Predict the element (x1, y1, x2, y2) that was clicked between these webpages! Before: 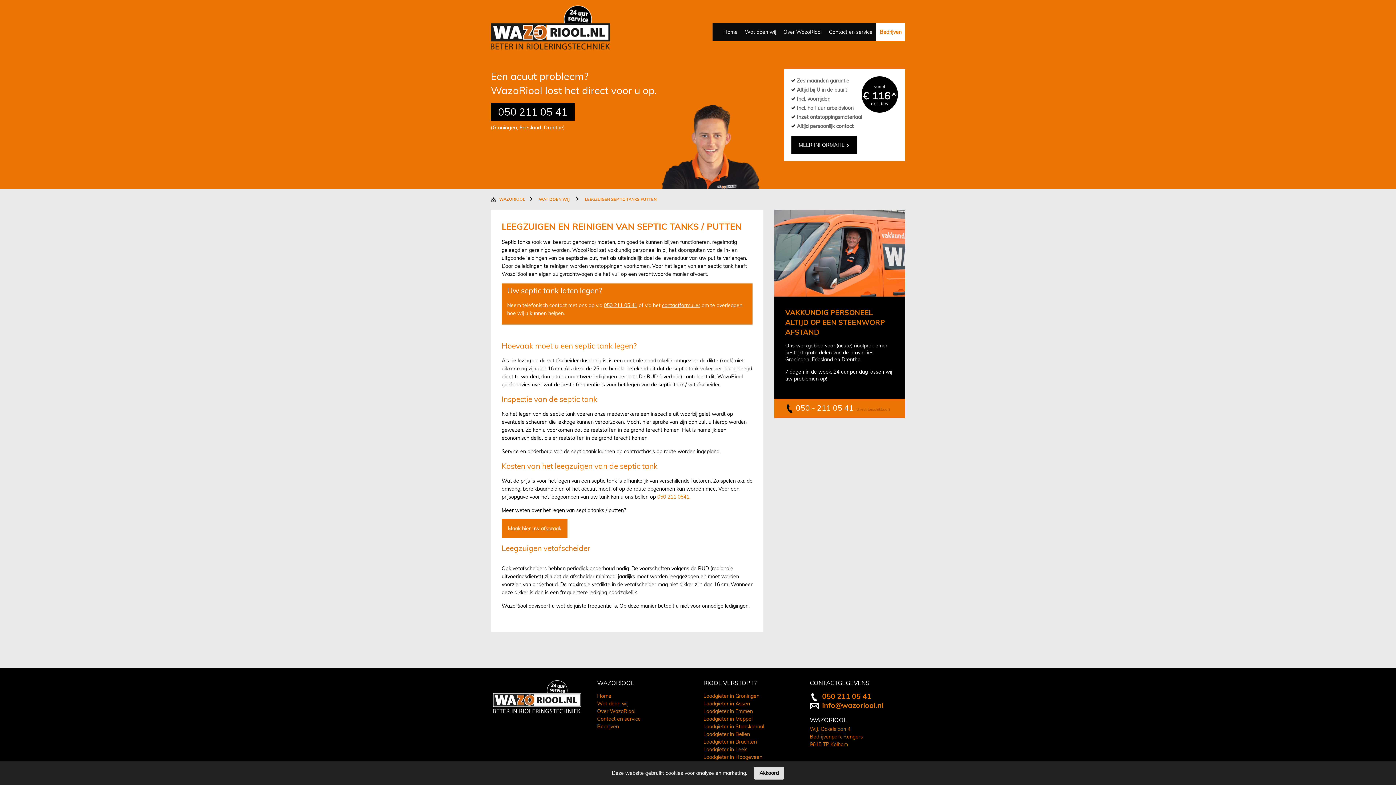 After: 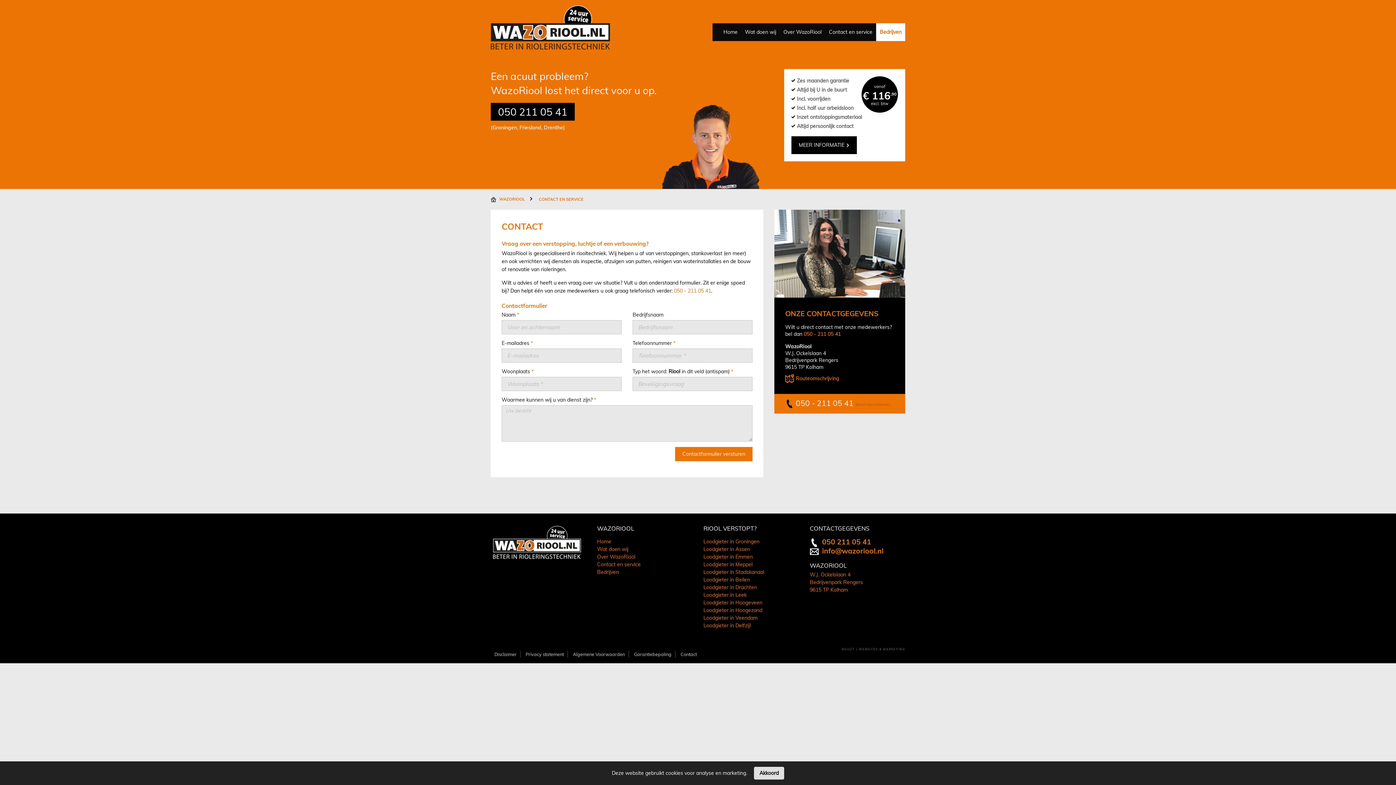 Action: label: contactformulier bbox: (662, 302, 700, 308)